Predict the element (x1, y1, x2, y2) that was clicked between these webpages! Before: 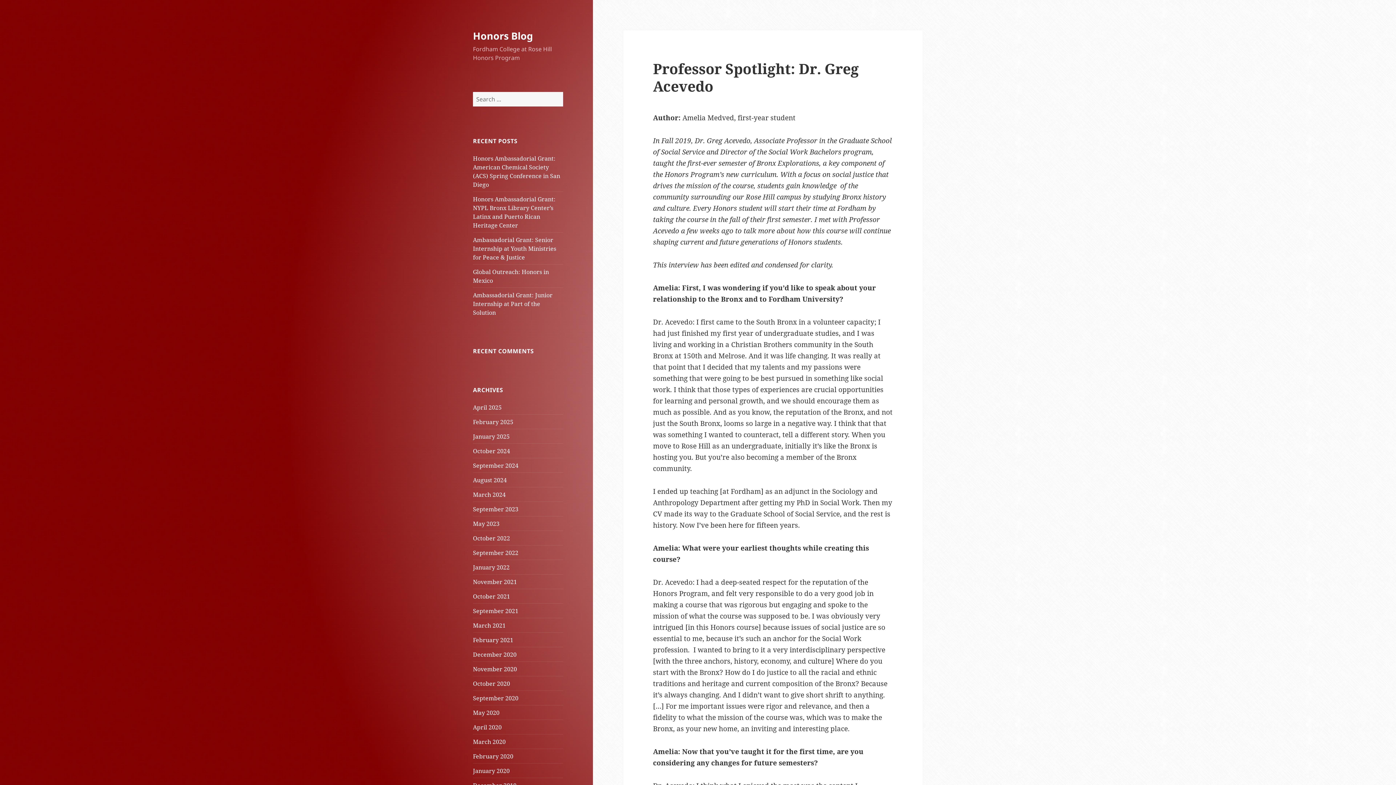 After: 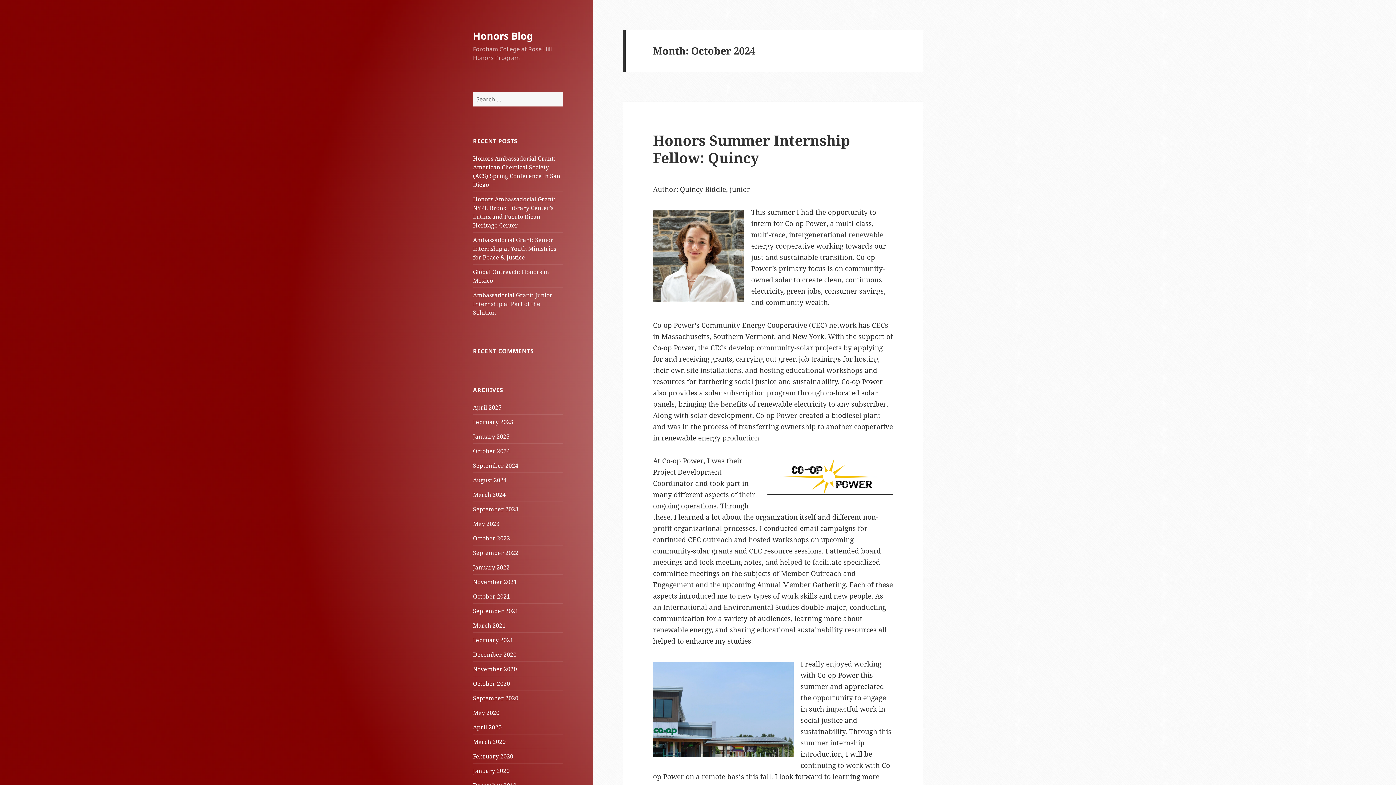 Action: bbox: (473, 447, 510, 455) label: October 2024